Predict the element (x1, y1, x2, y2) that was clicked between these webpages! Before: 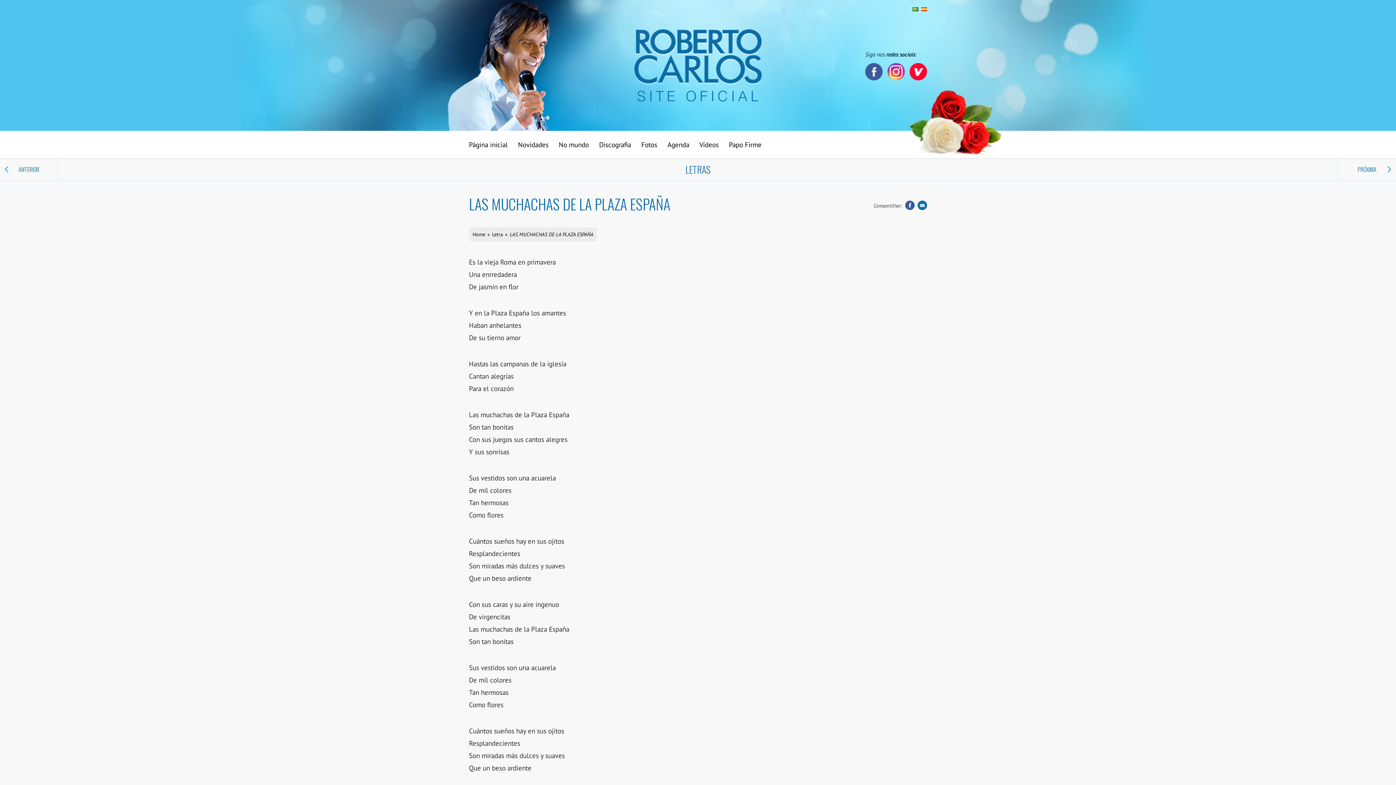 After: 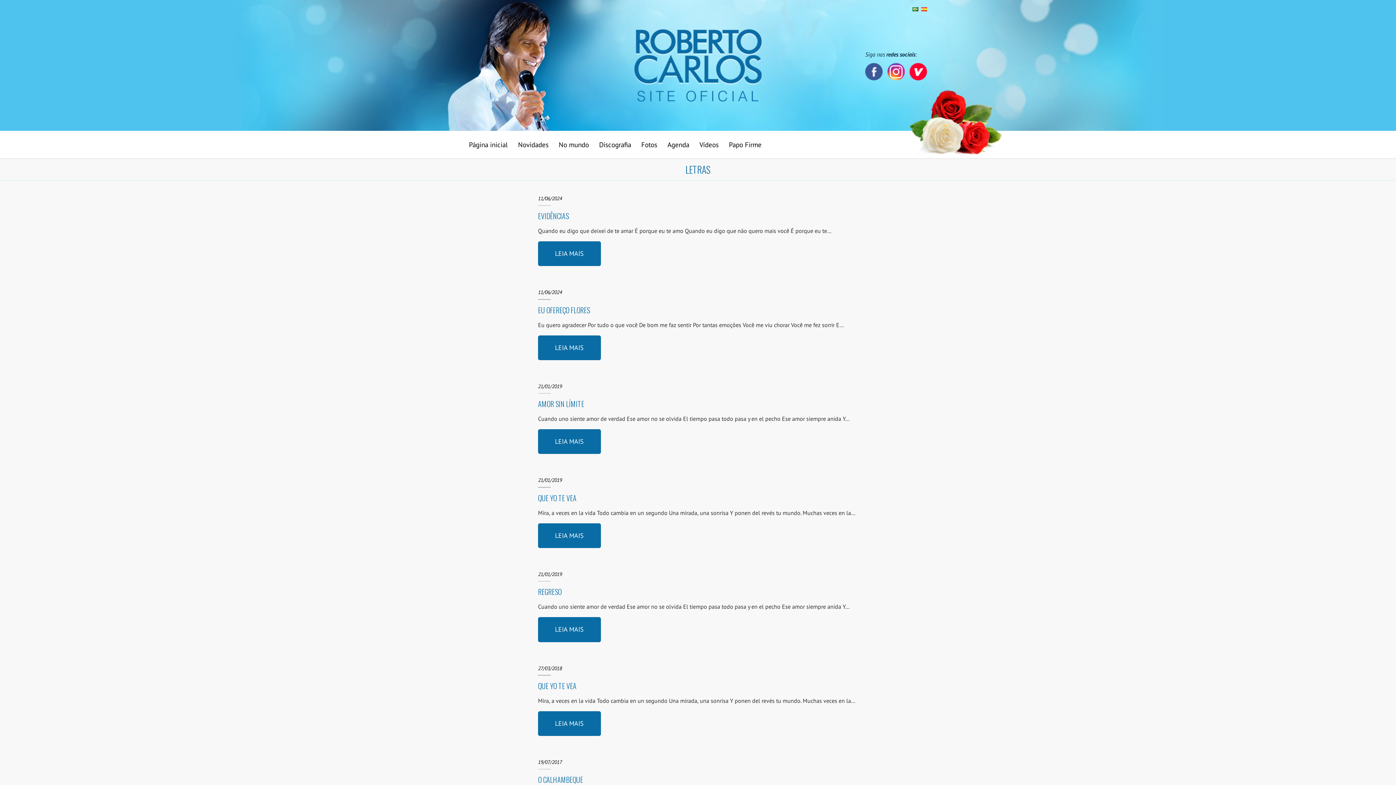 Action: bbox: (492, 231, 503, 237) label: Letra